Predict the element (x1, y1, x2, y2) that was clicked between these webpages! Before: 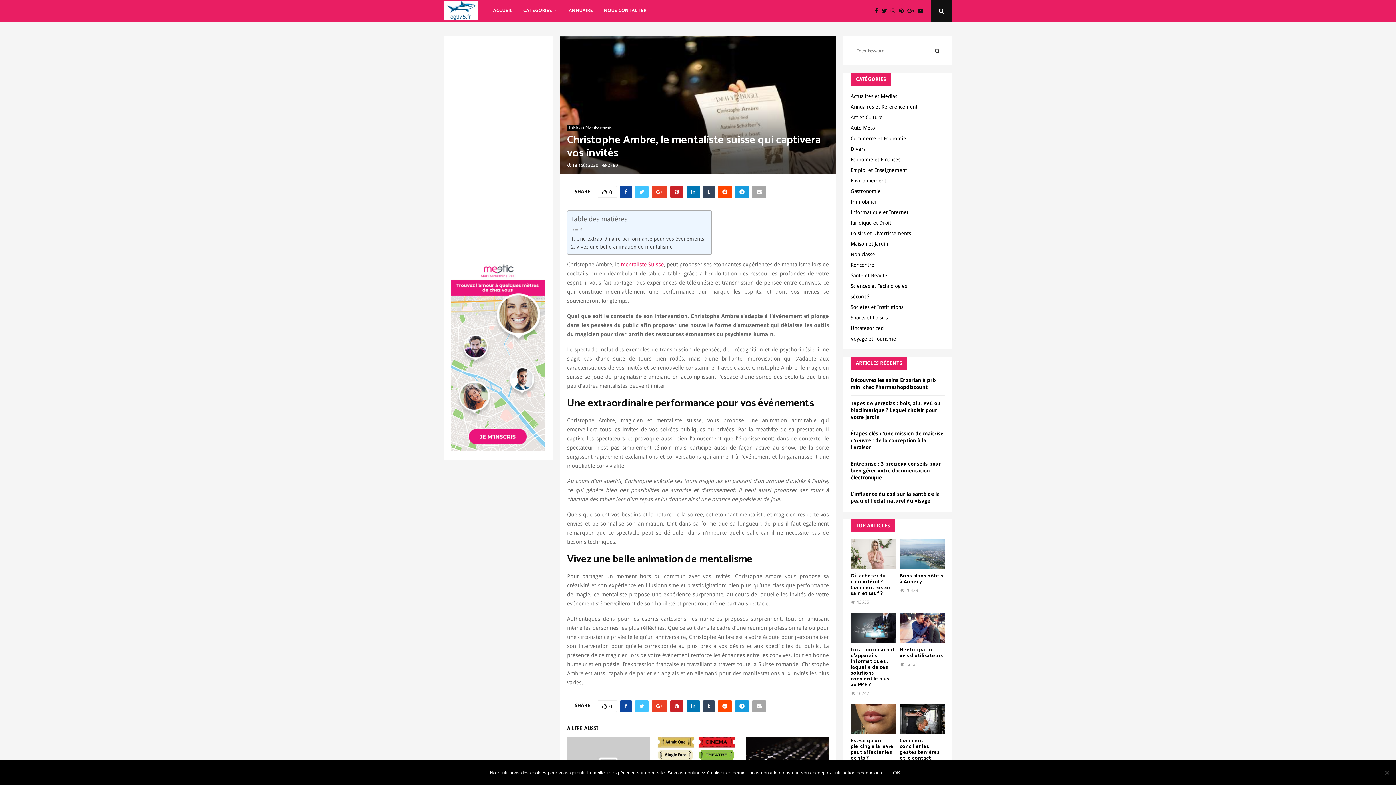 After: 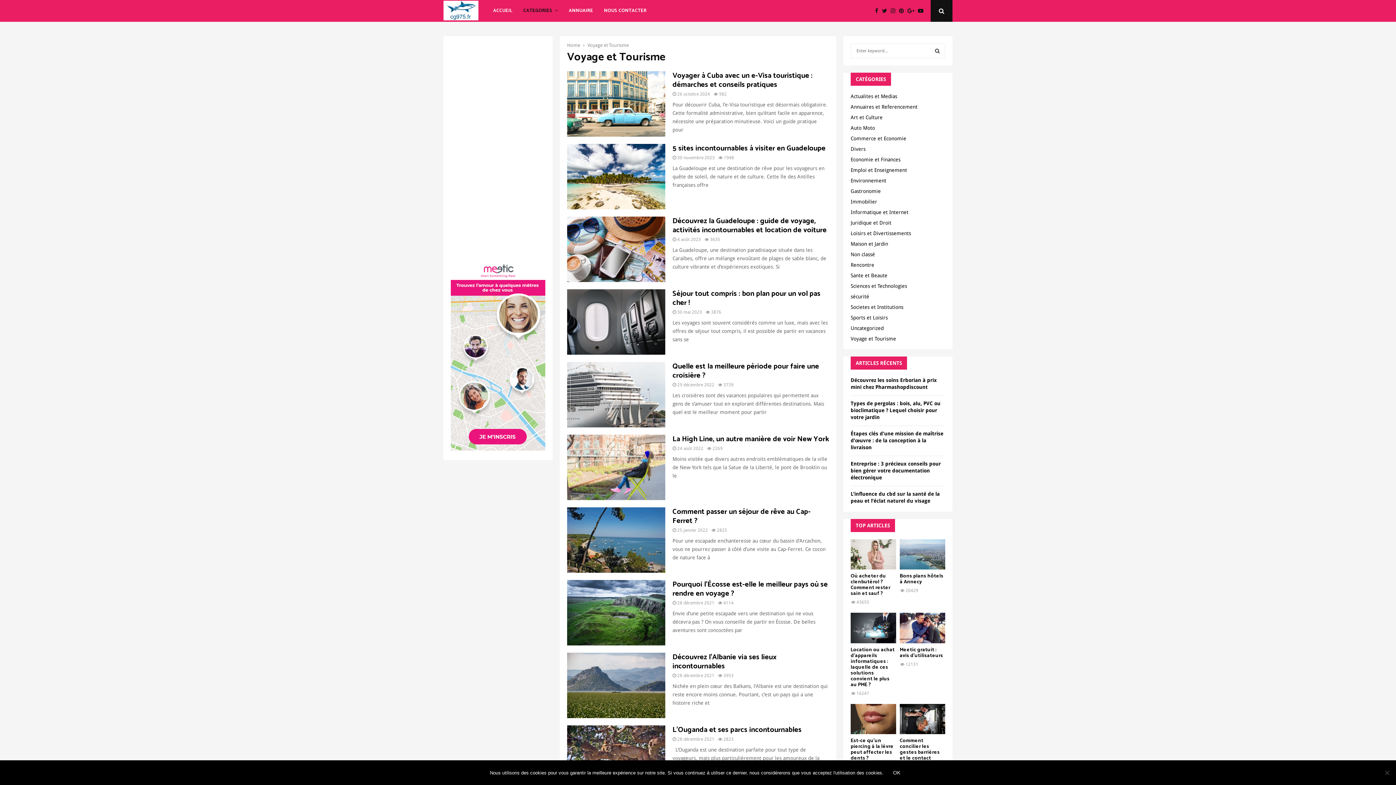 Action: label: Voyage et Tourisme bbox: (850, 336, 896, 341)